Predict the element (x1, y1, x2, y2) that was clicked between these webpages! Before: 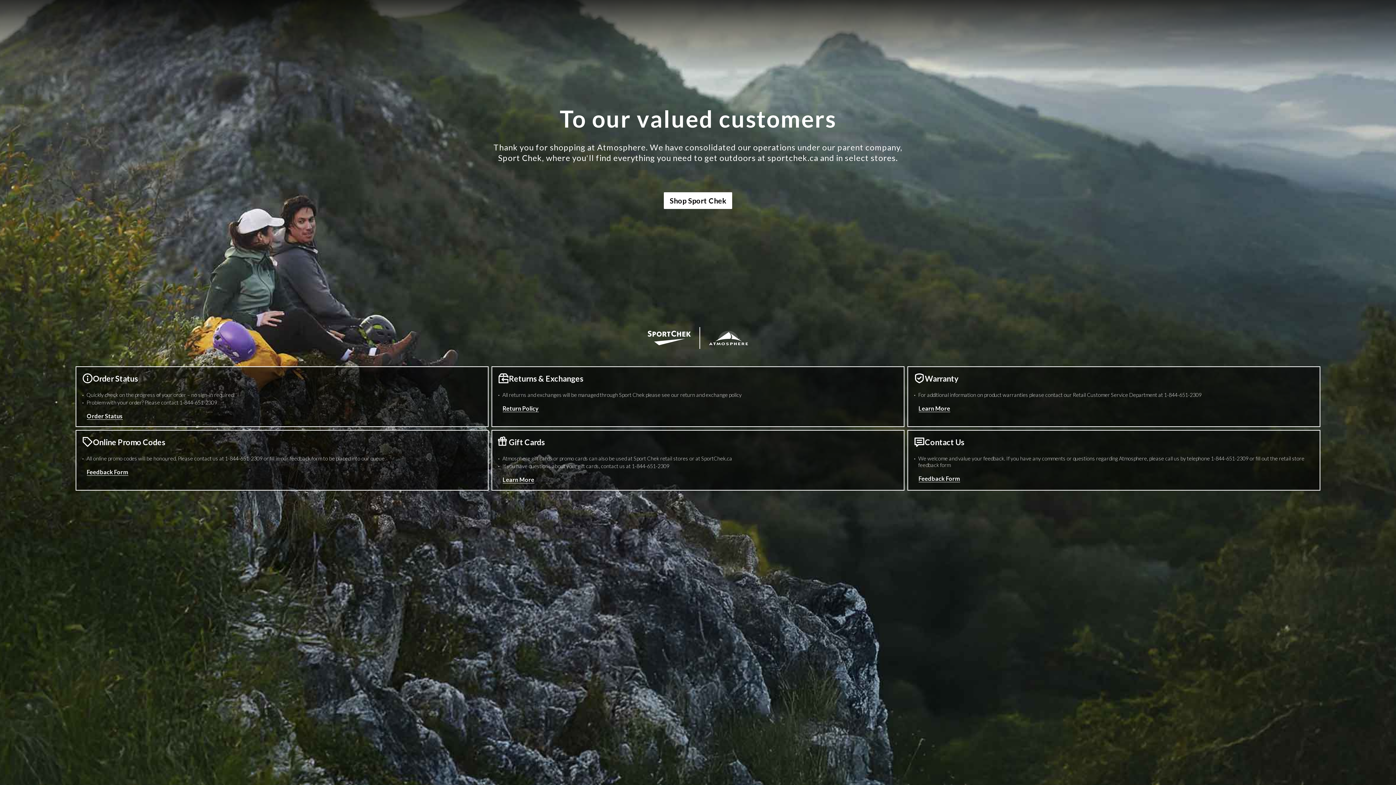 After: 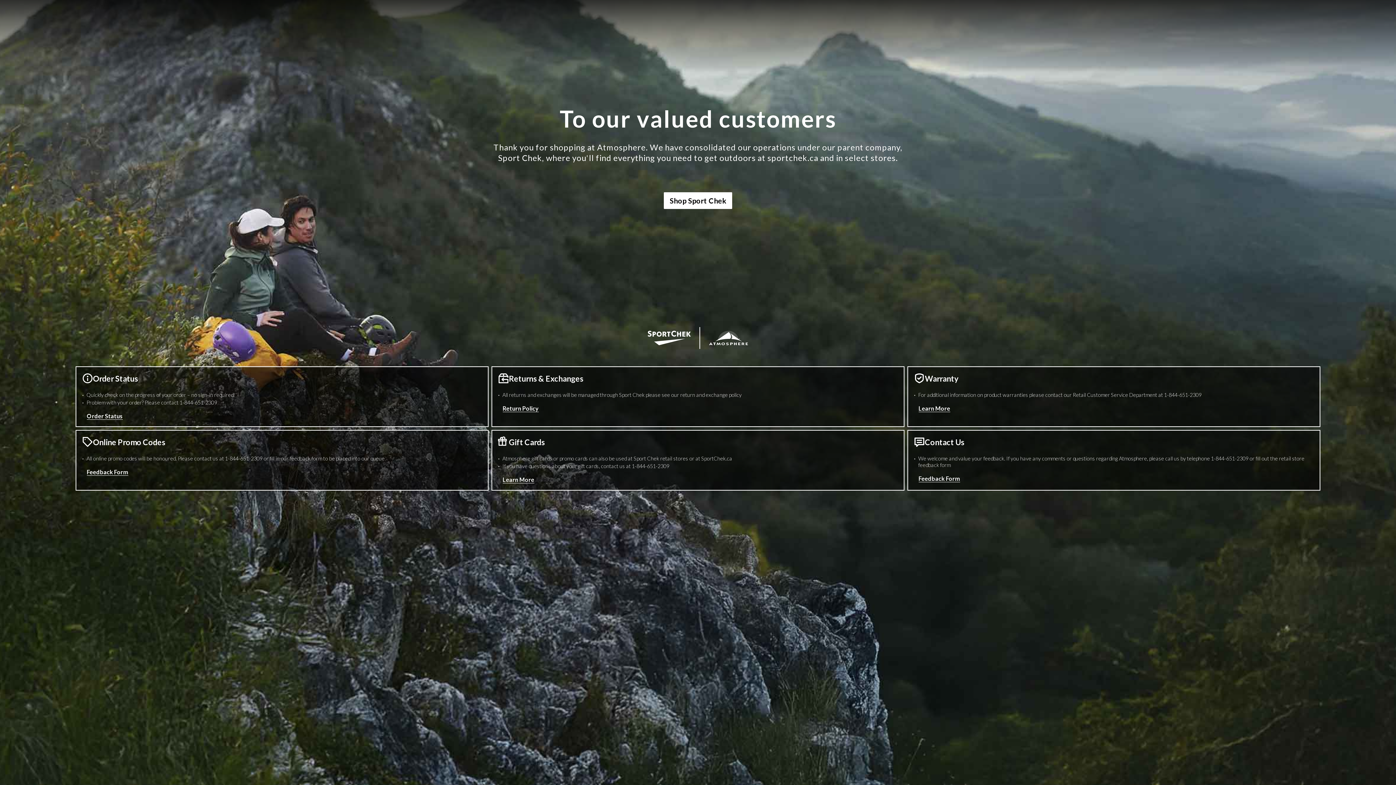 Action: label: 1 8 4 4 6 5 1 2 3 0 9 Phone Number bbox: (632, 463, 669, 469)